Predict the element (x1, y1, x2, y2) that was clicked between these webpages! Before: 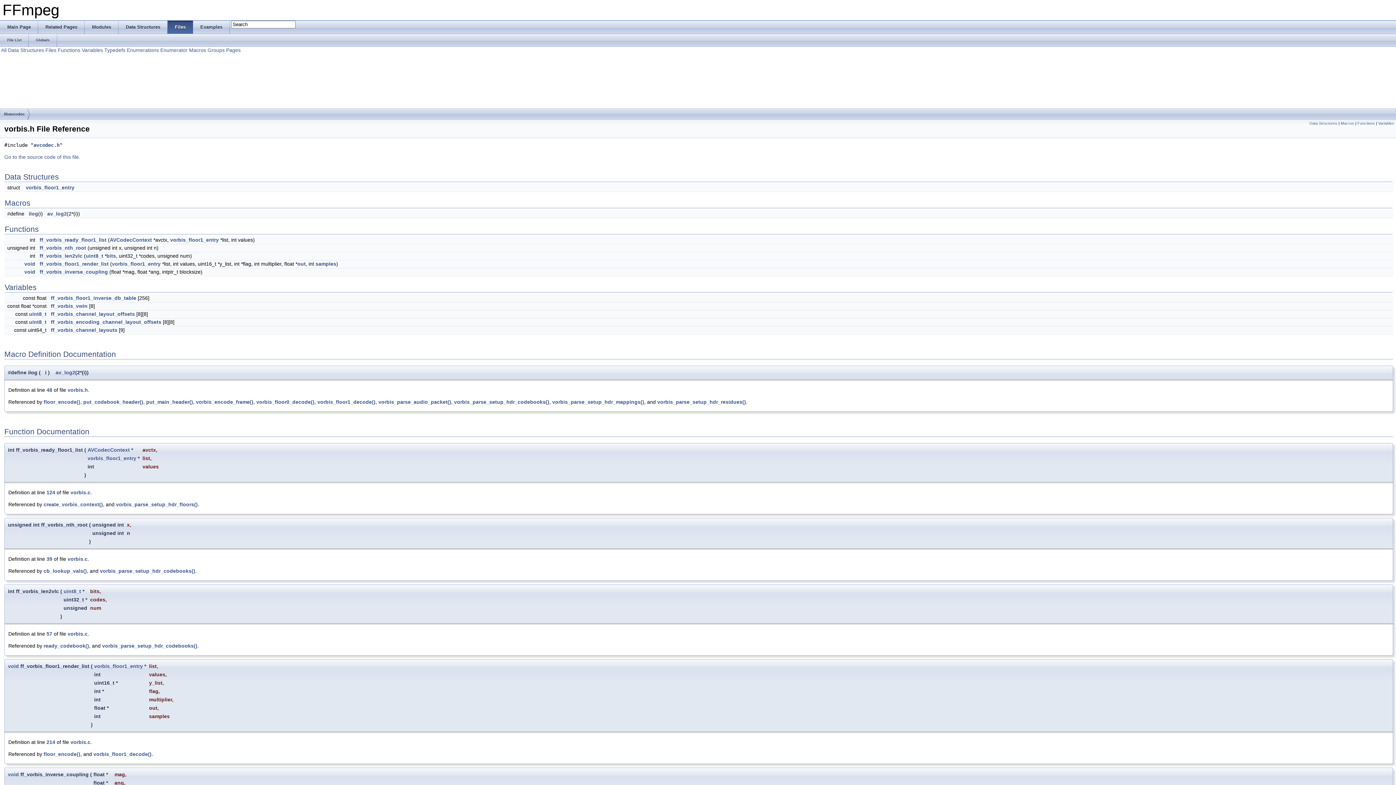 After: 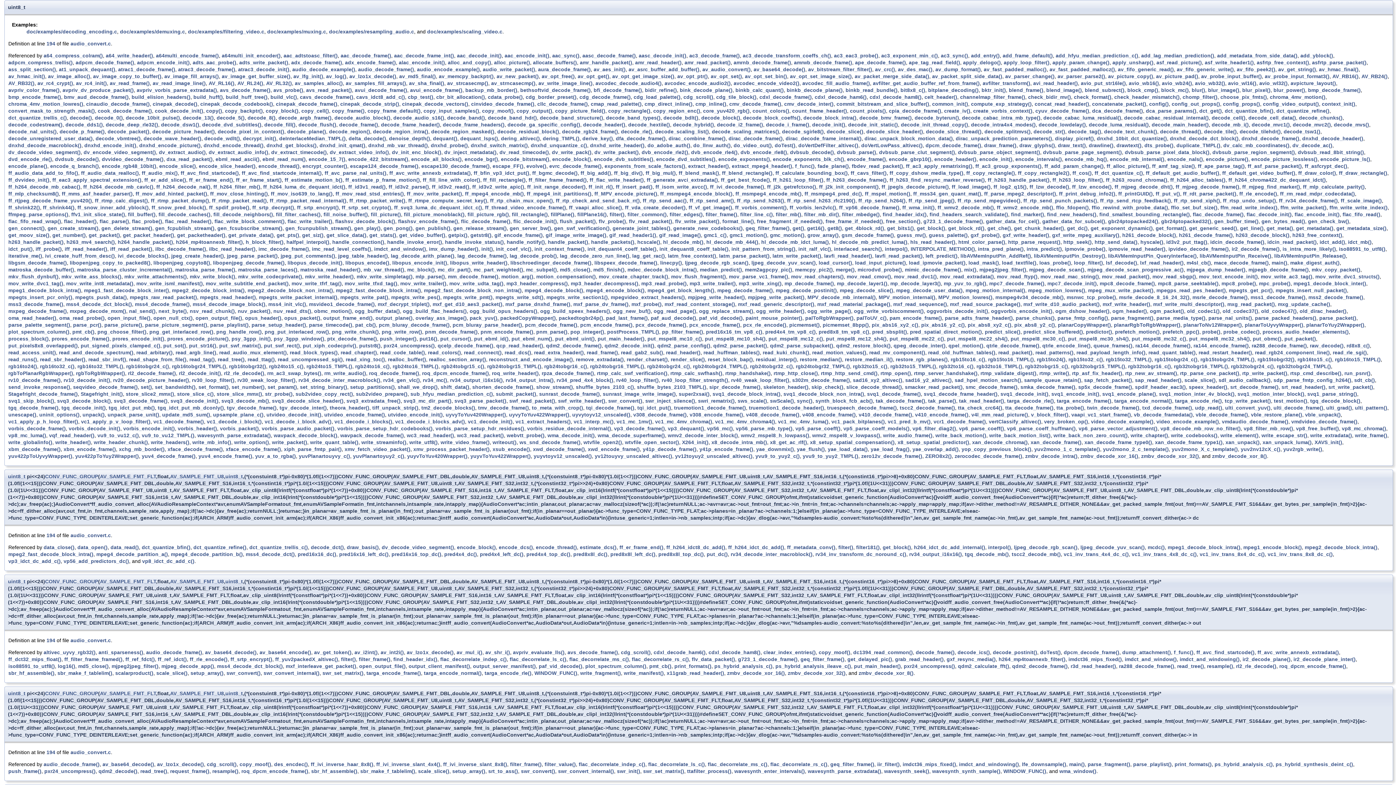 Action: bbox: (29, 311, 46, 317) label: uint8_t